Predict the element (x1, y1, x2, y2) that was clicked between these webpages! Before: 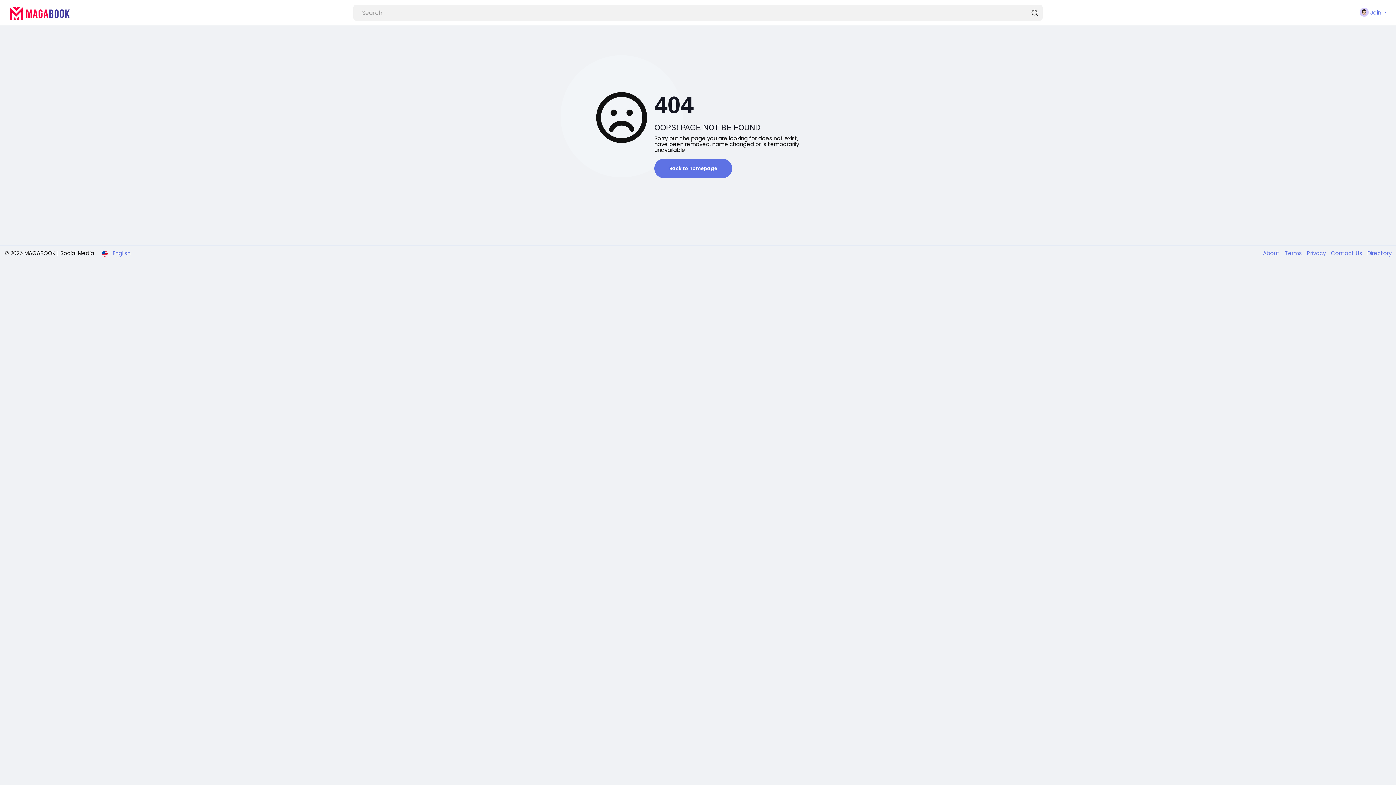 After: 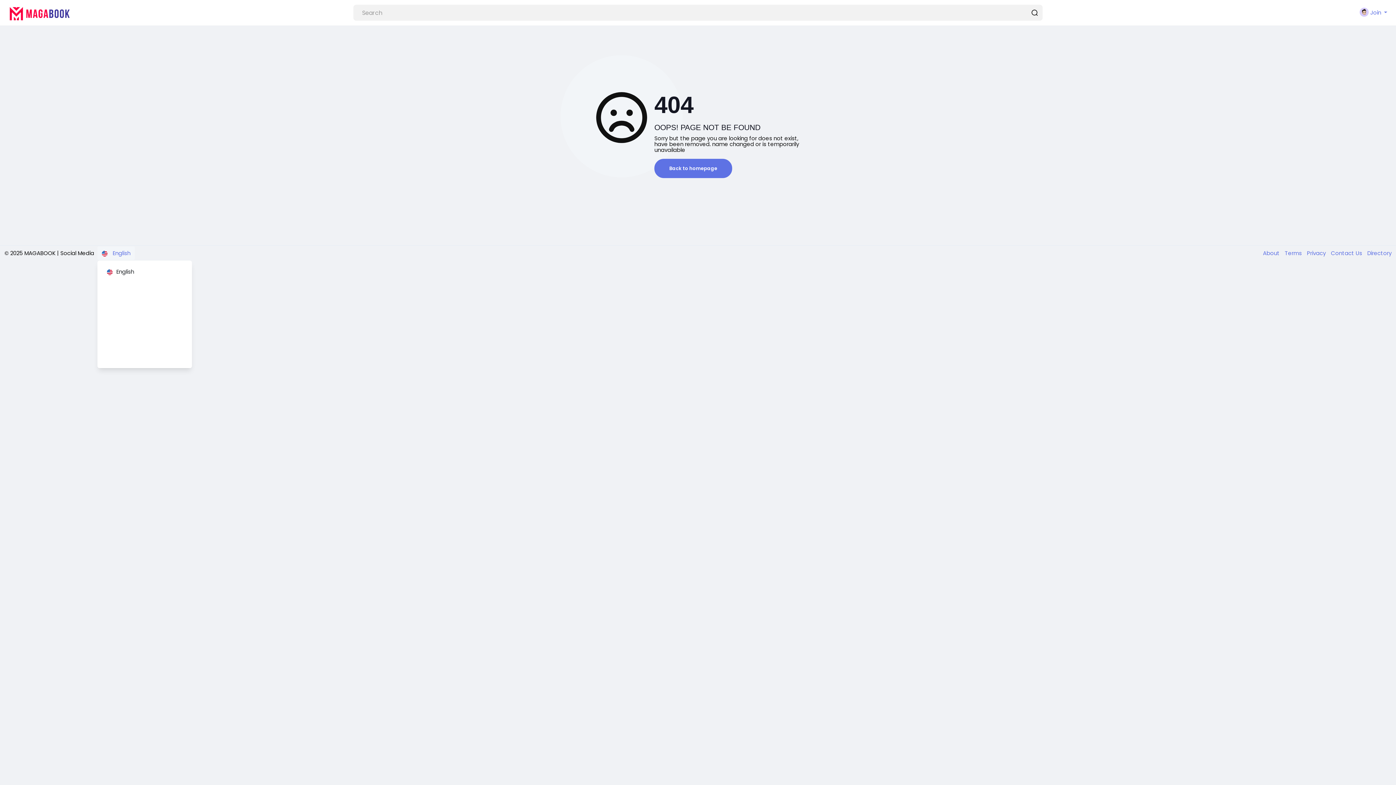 Action: bbox: (97, 246, 134, 260) label:  English